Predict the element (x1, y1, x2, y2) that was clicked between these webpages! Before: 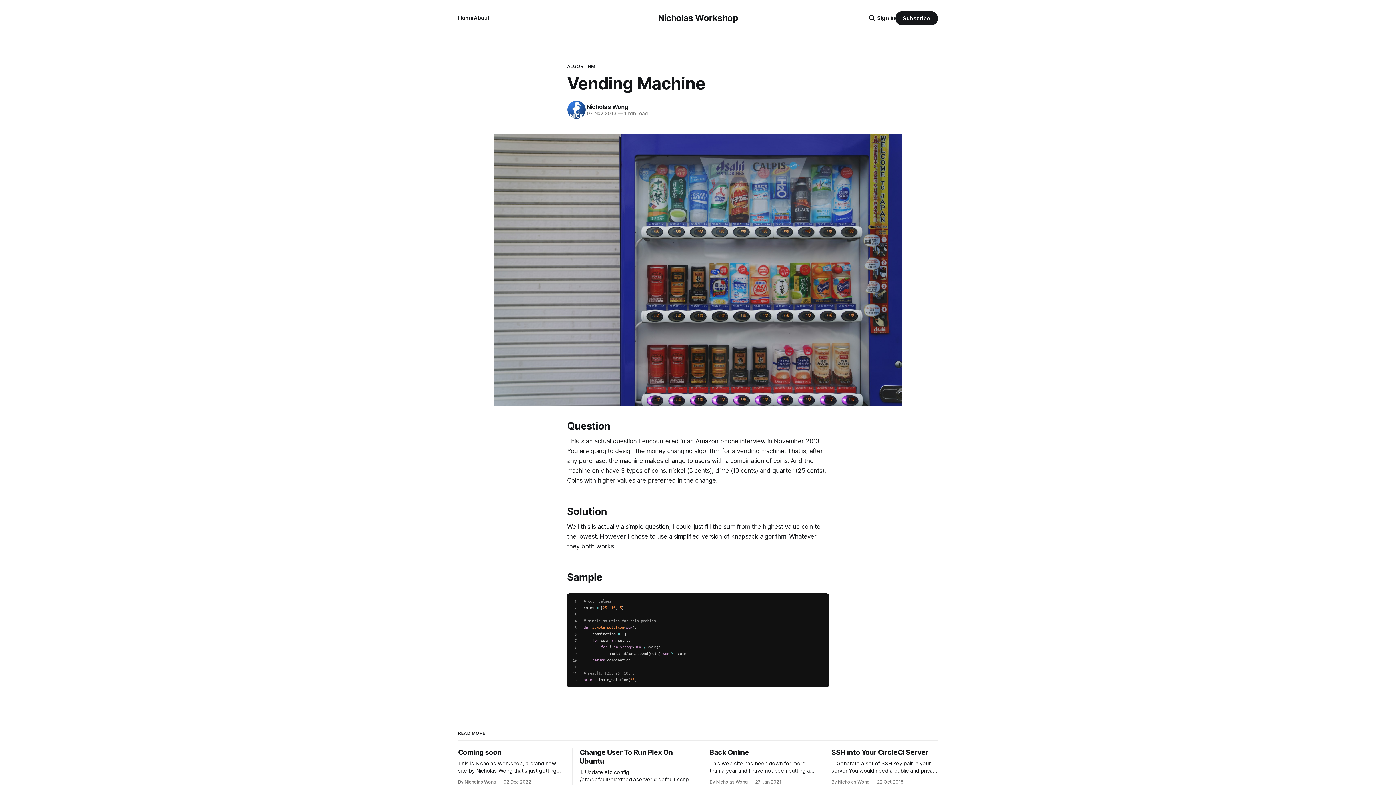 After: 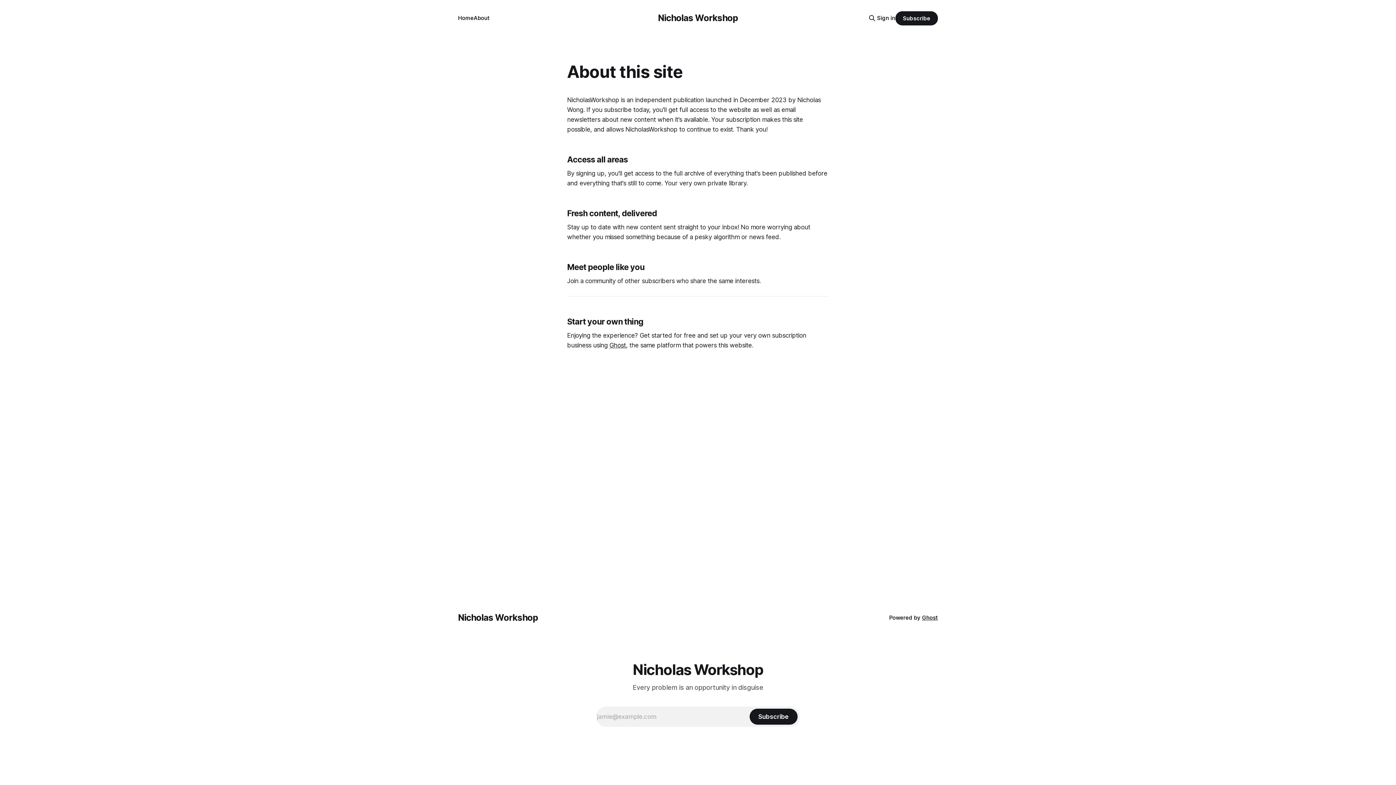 Action: label: About bbox: (473, 14, 489, 21)